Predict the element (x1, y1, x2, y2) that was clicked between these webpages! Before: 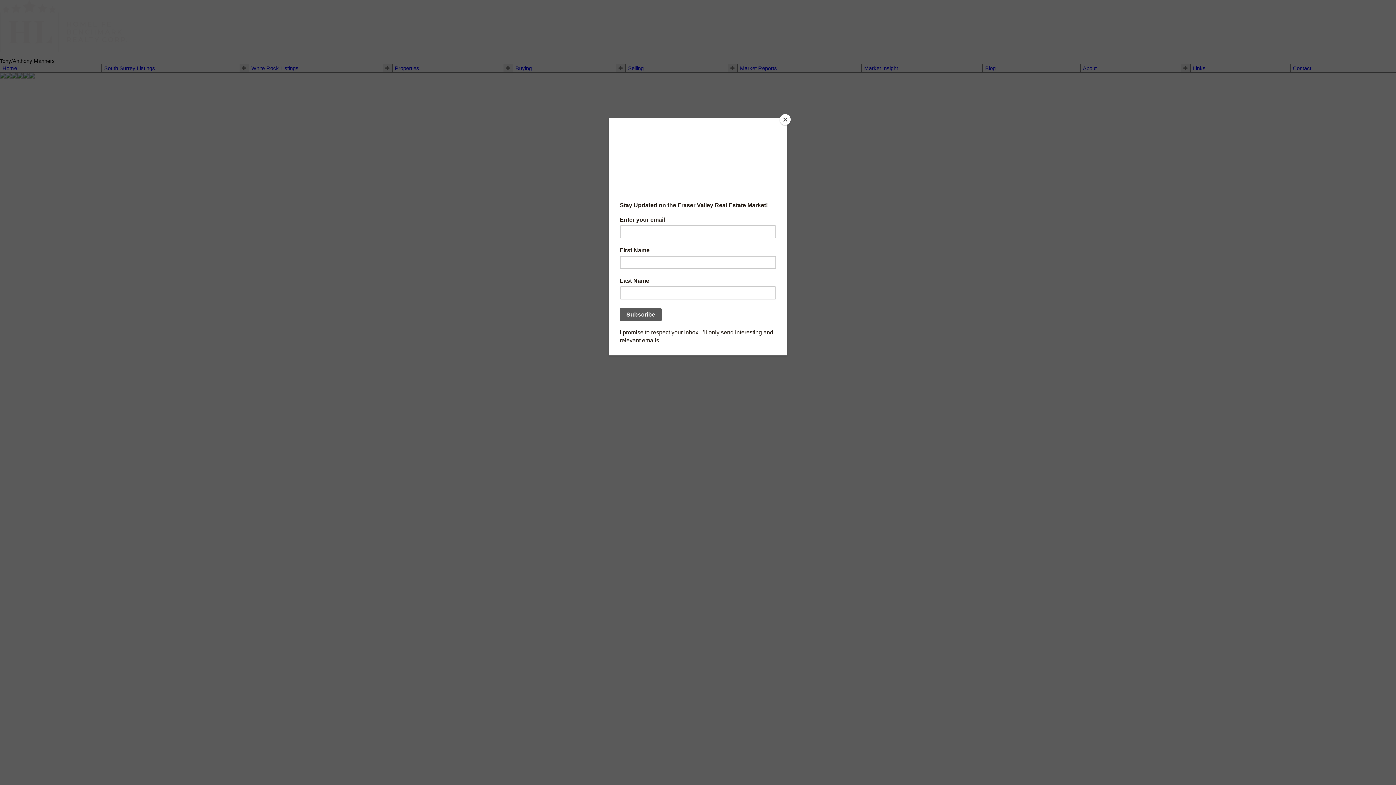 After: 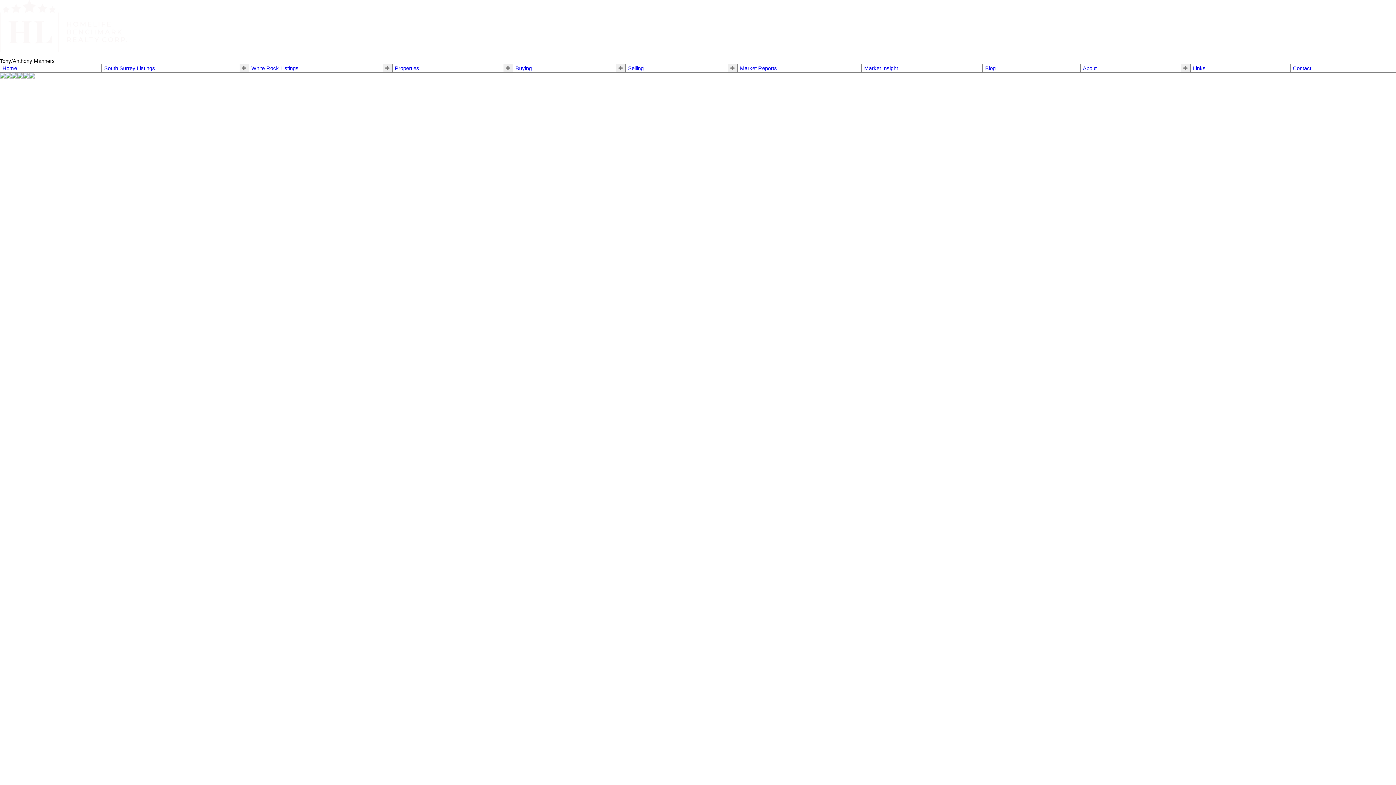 Action: bbox: (780, 114, 790, 125) label: Close